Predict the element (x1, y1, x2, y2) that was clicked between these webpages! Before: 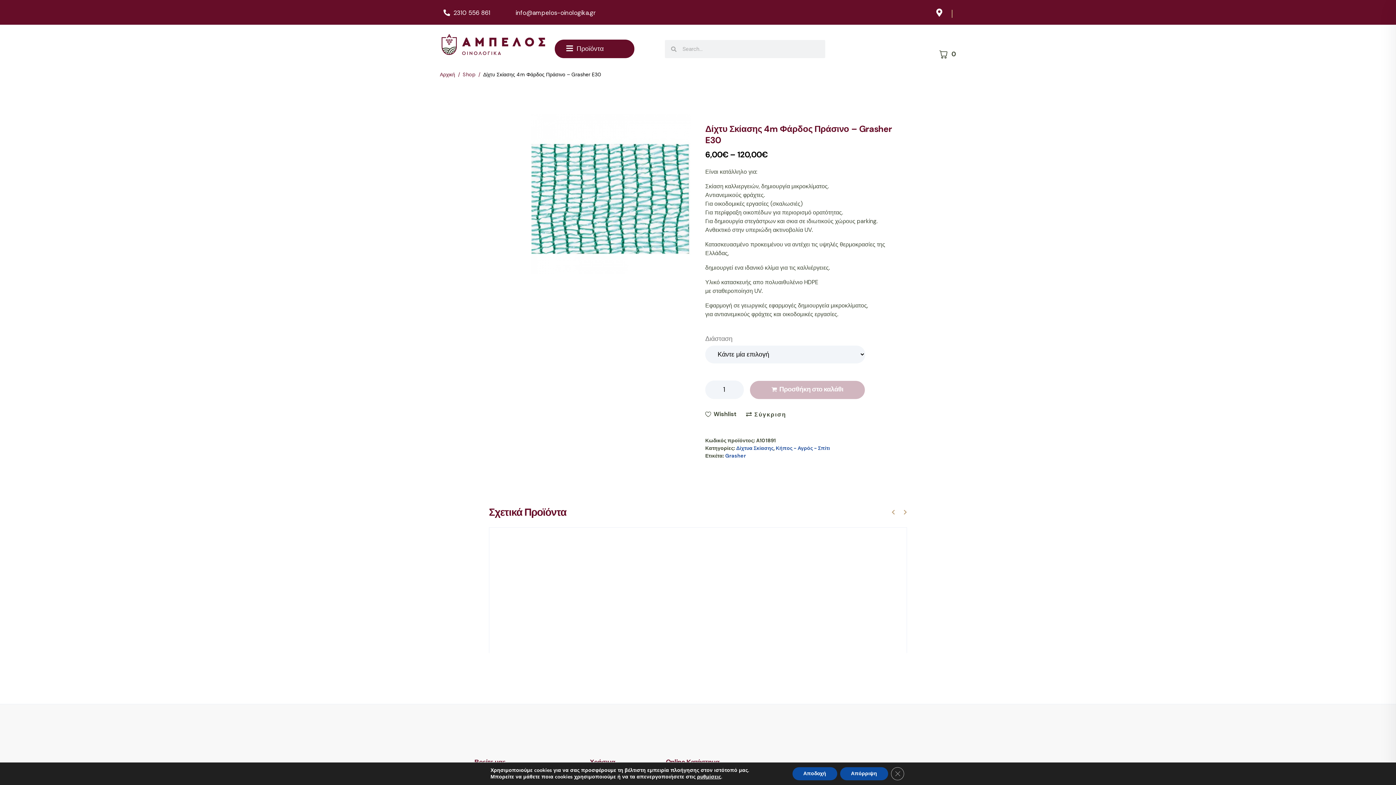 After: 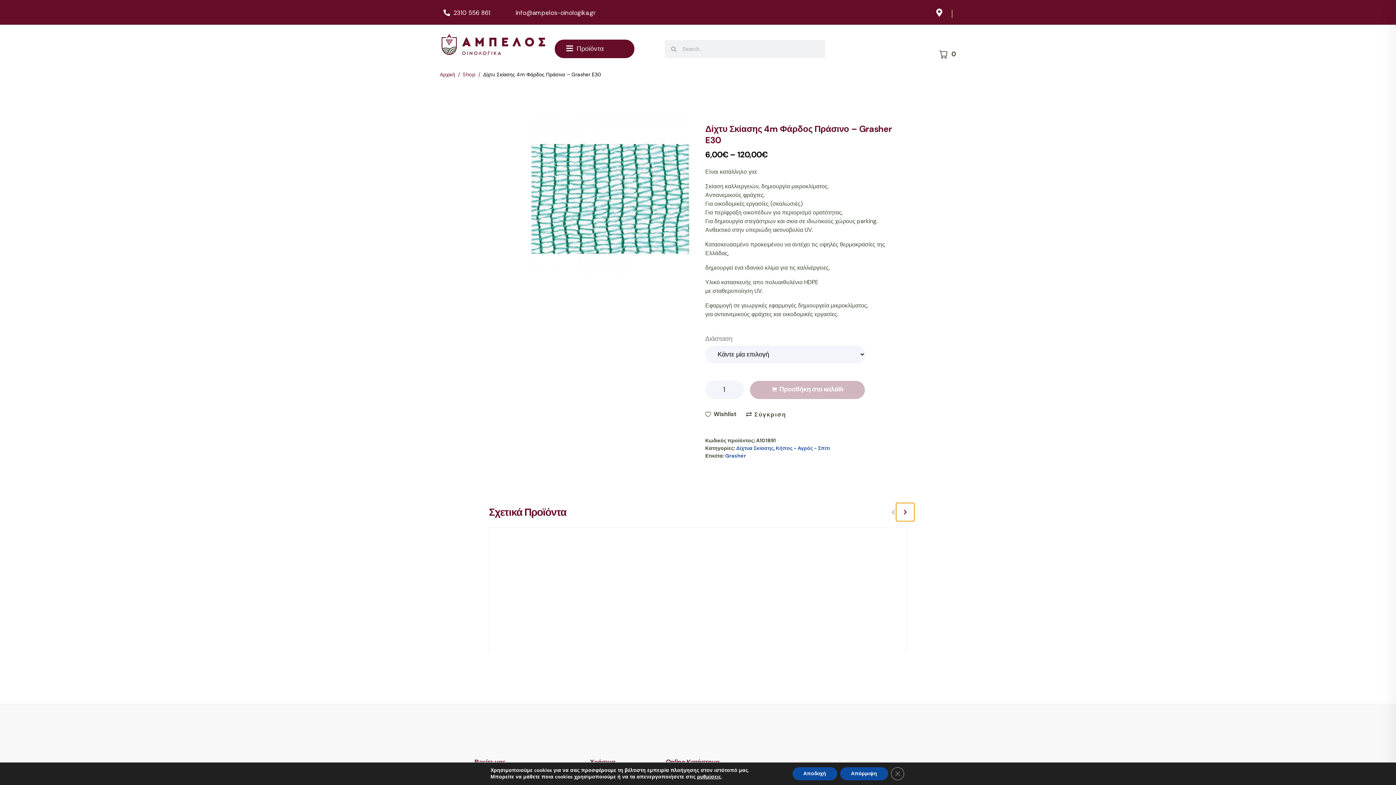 Action: bbox: (896, 503, 914, 521) label: Next slide